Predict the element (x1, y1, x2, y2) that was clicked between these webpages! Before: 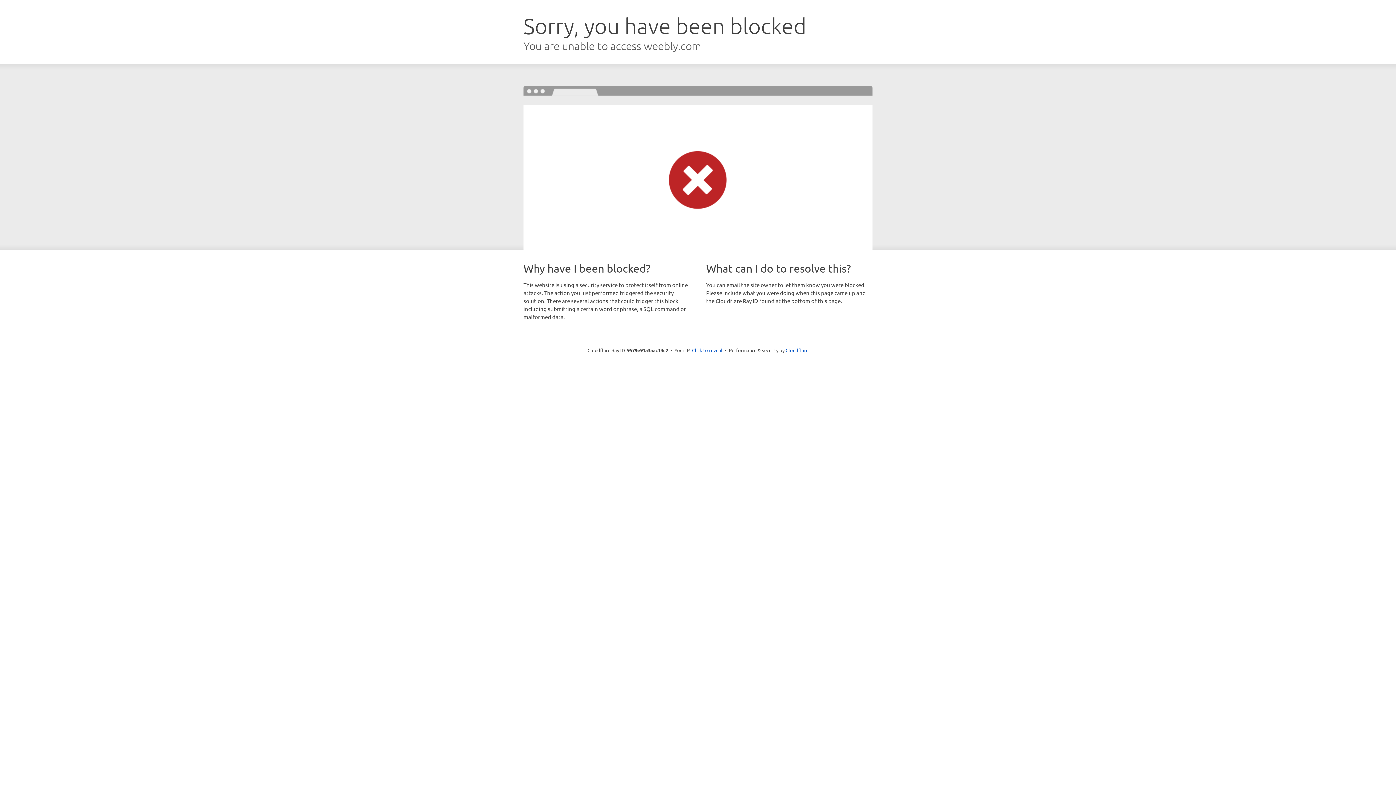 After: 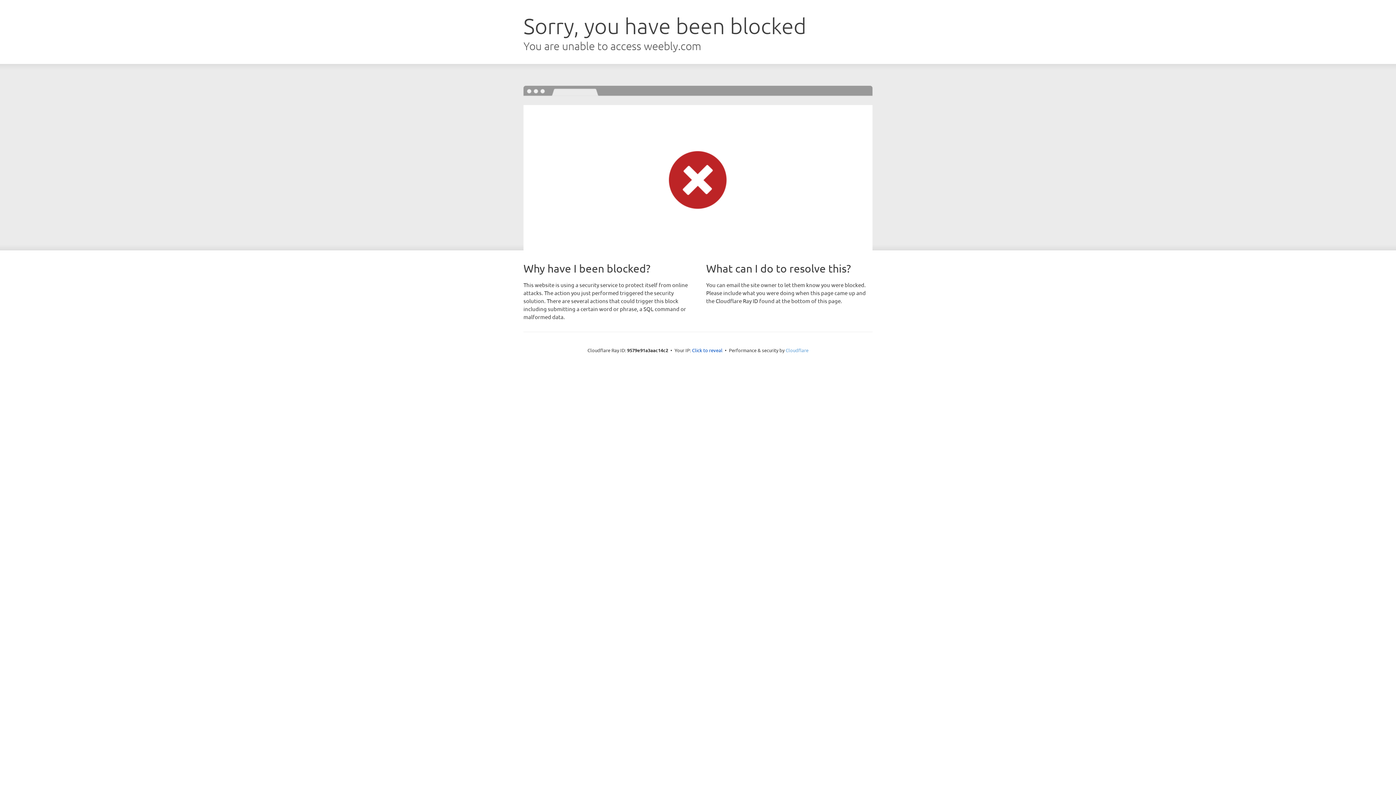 Action: label: Cloudflare bbox: (785, 347, 808, 353)